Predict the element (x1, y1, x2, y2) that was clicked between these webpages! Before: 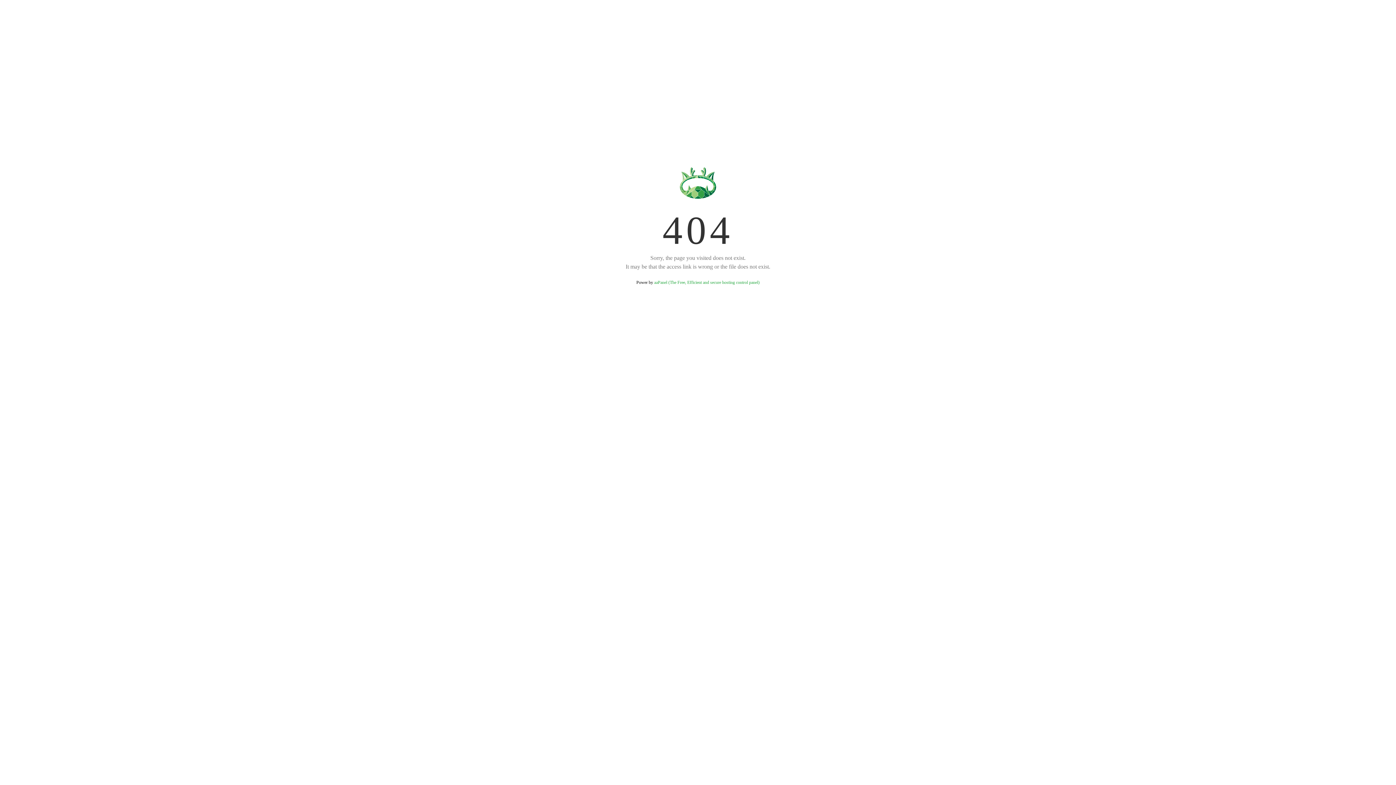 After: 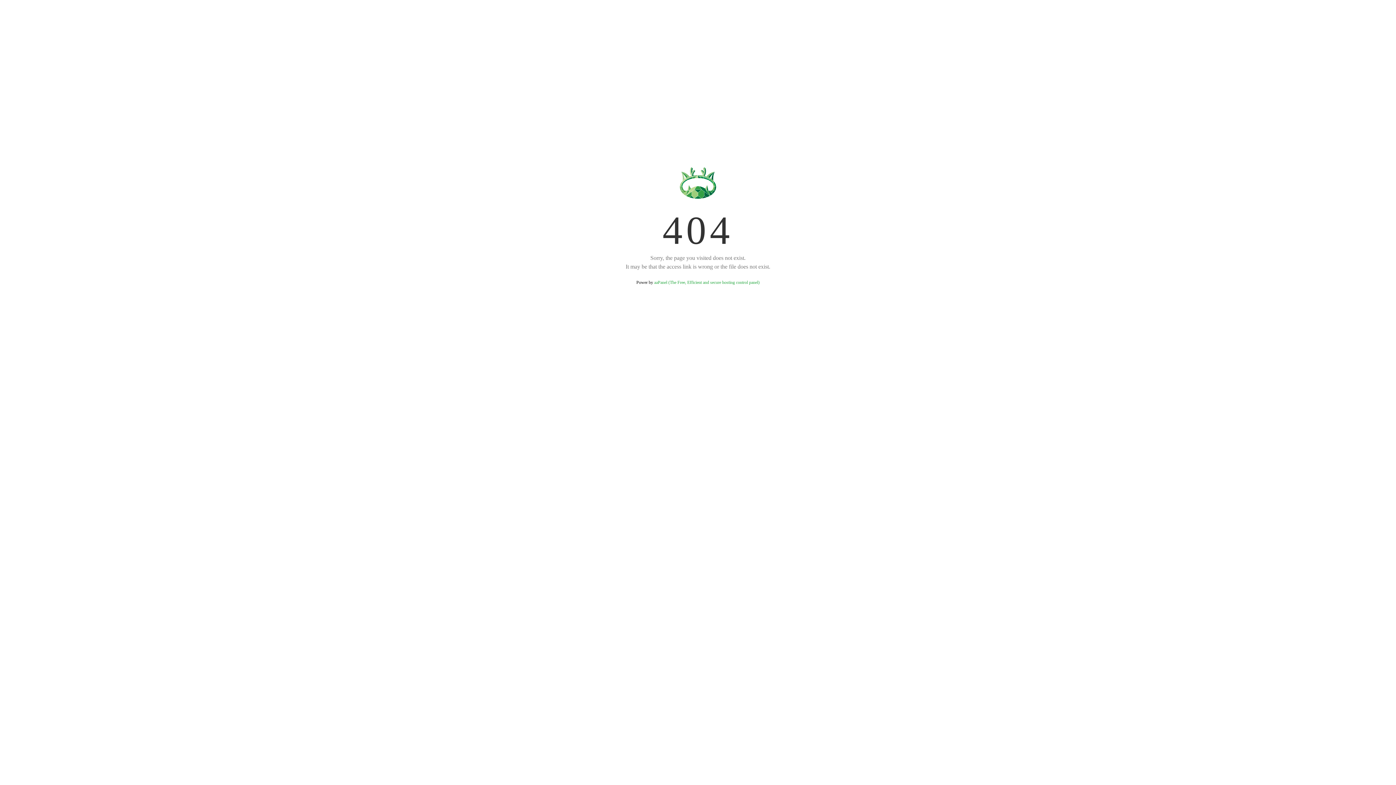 Action: label: aaPanel (The Free, Efficient and secure hosting control panel) bbox: (654, 280, 759, 285)